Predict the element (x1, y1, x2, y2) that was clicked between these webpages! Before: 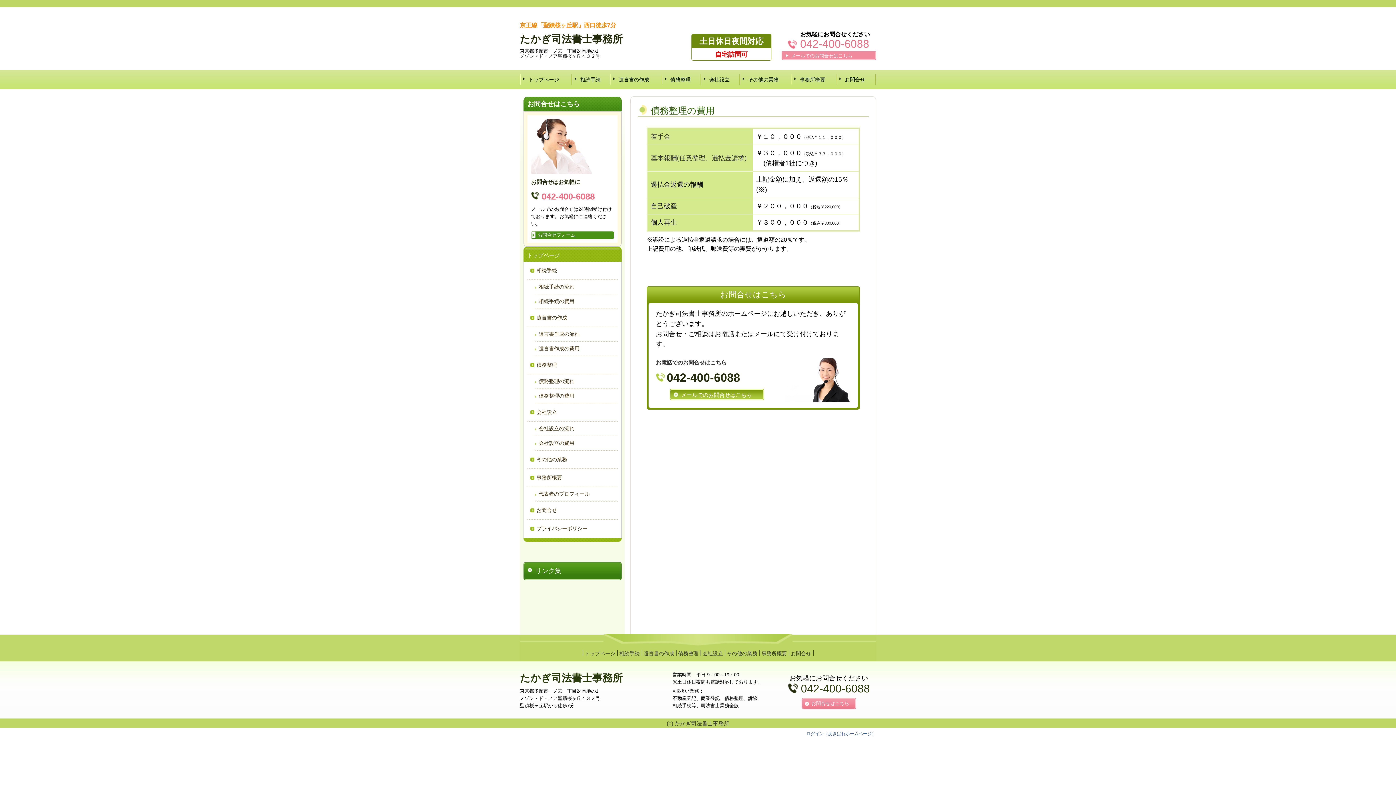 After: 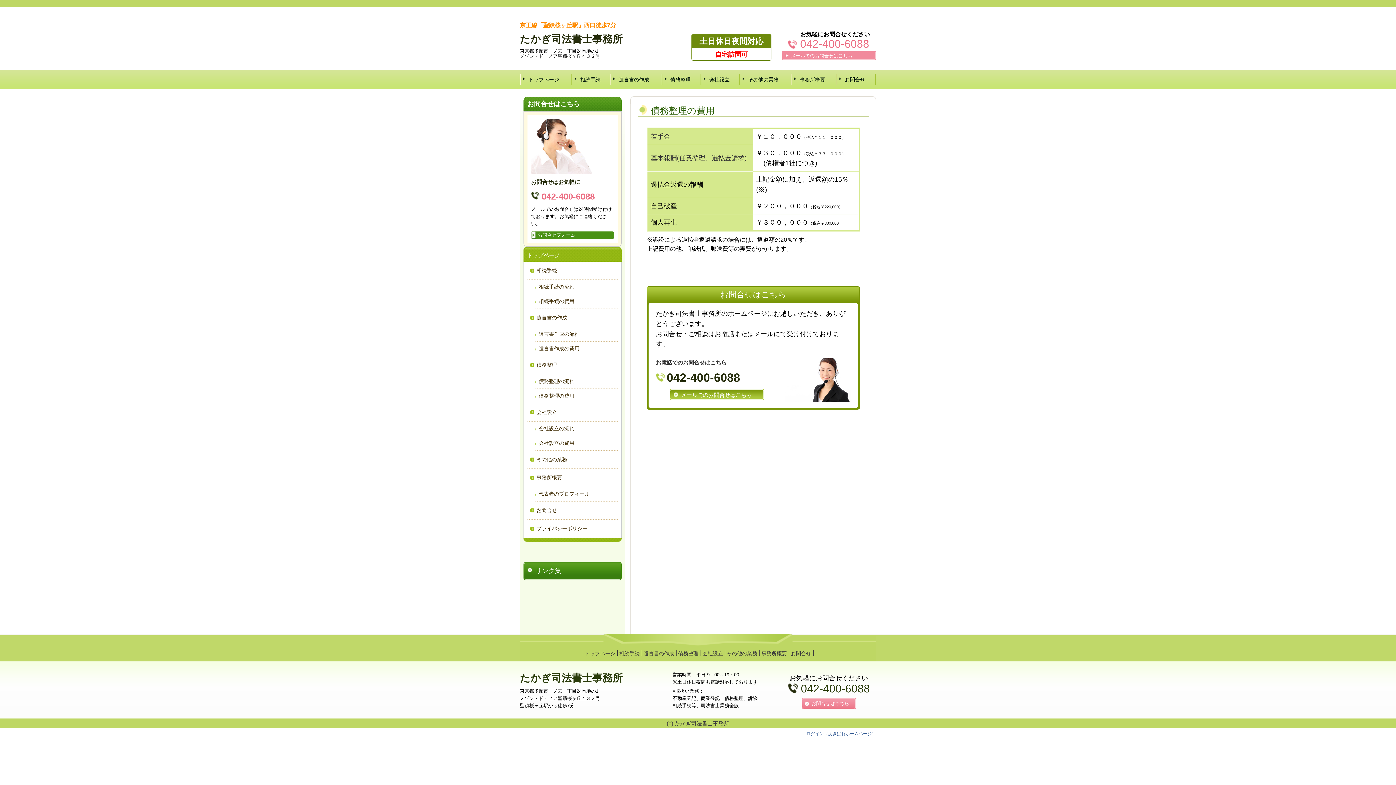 Action: label: 遺言書作成の費用 bbox: (538, 345, 614, 352)